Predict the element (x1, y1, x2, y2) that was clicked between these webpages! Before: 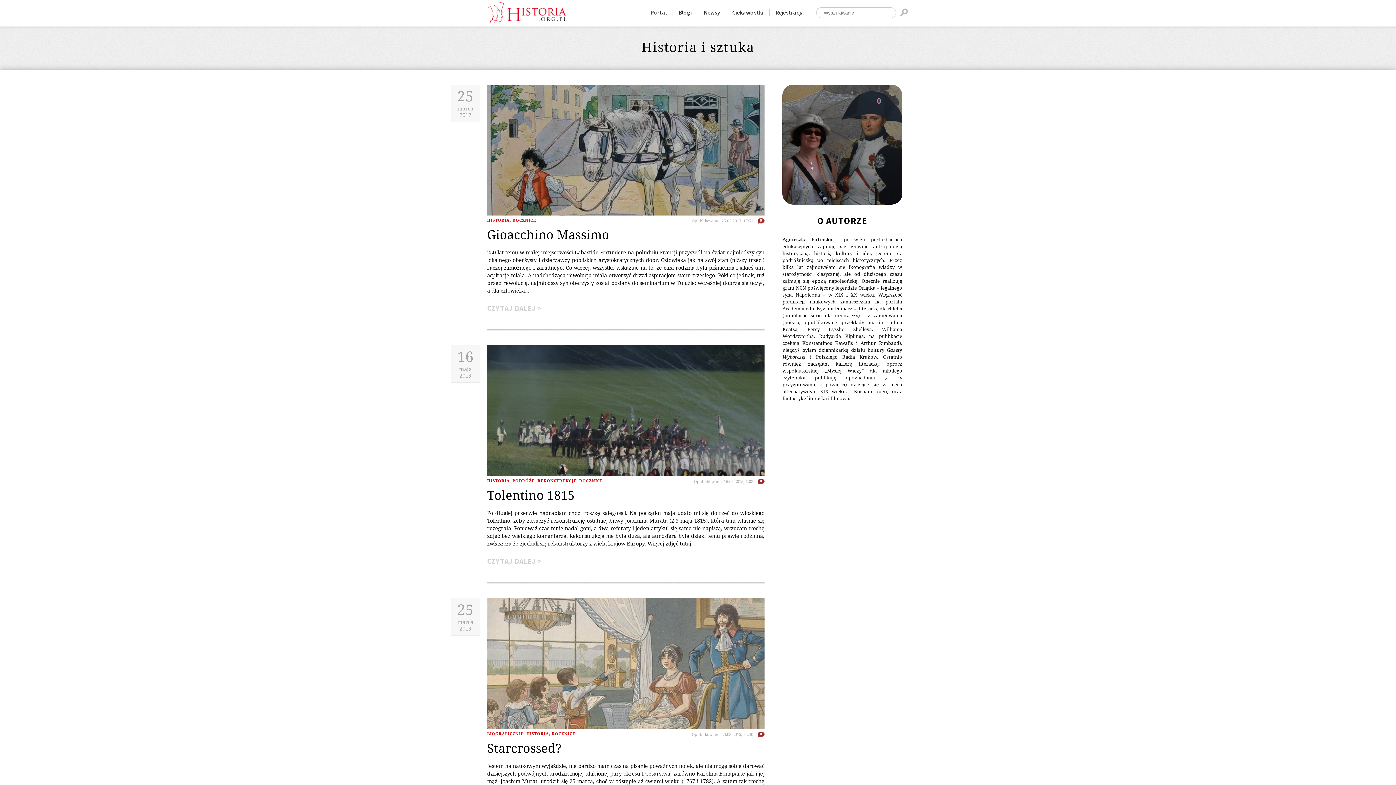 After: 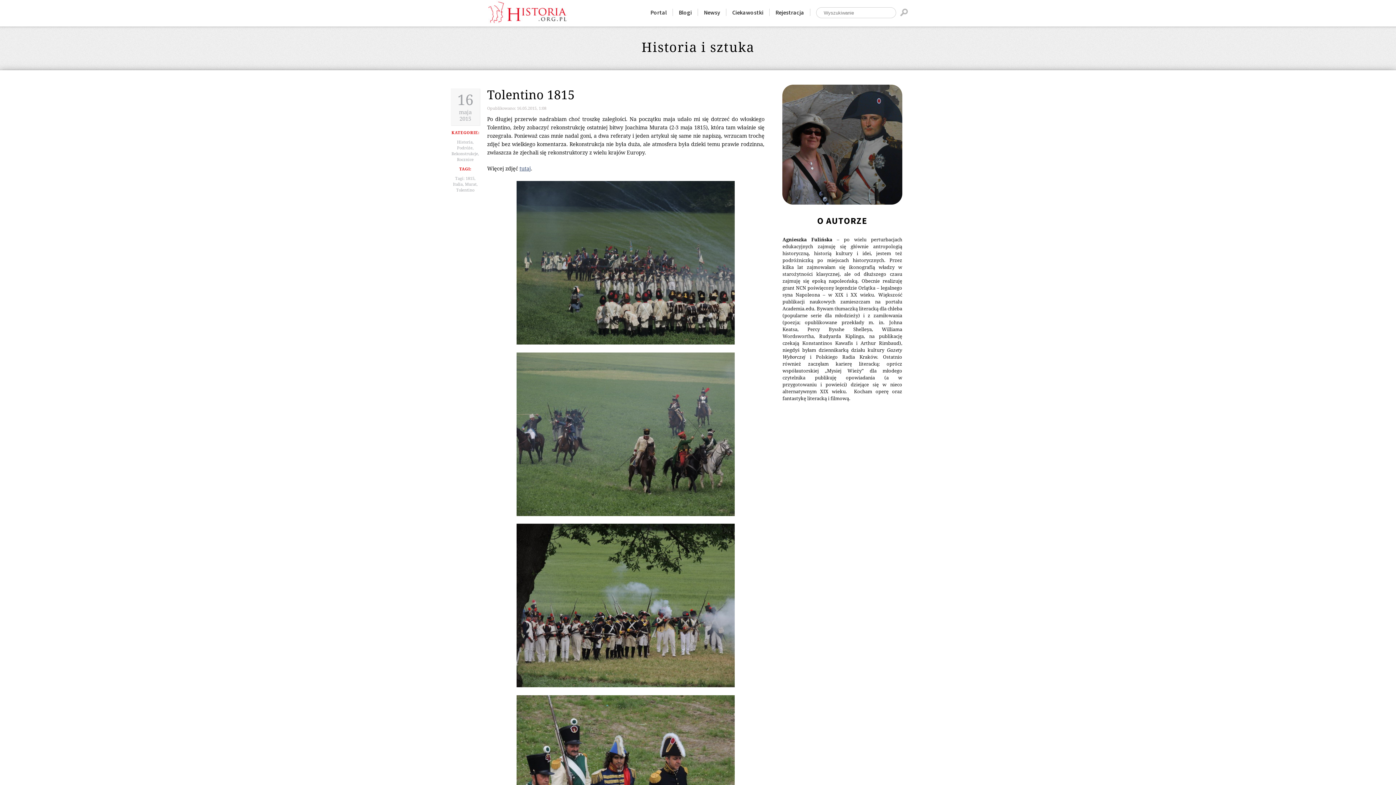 Action: label: CZYTAJ DALEJ > bbox: (487, 556, 542, 565)